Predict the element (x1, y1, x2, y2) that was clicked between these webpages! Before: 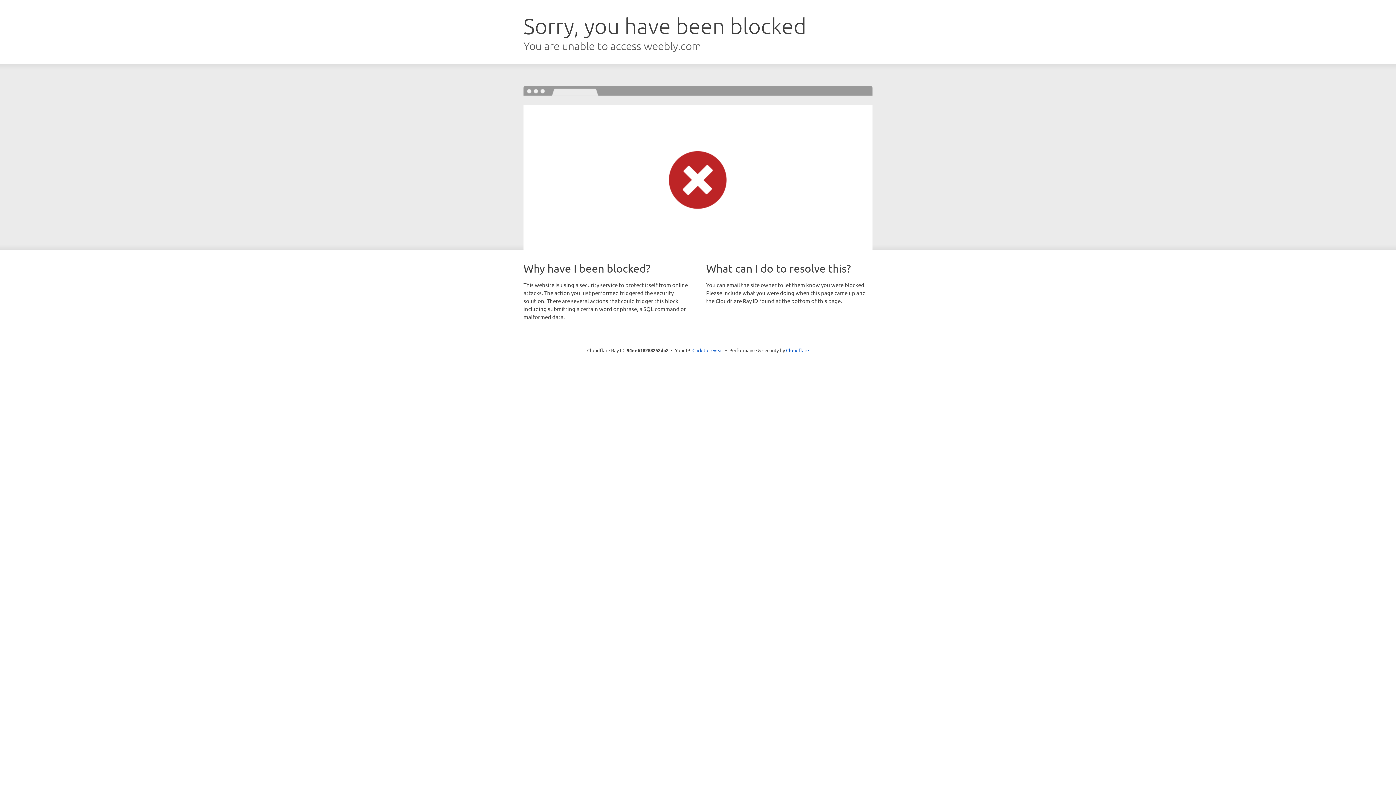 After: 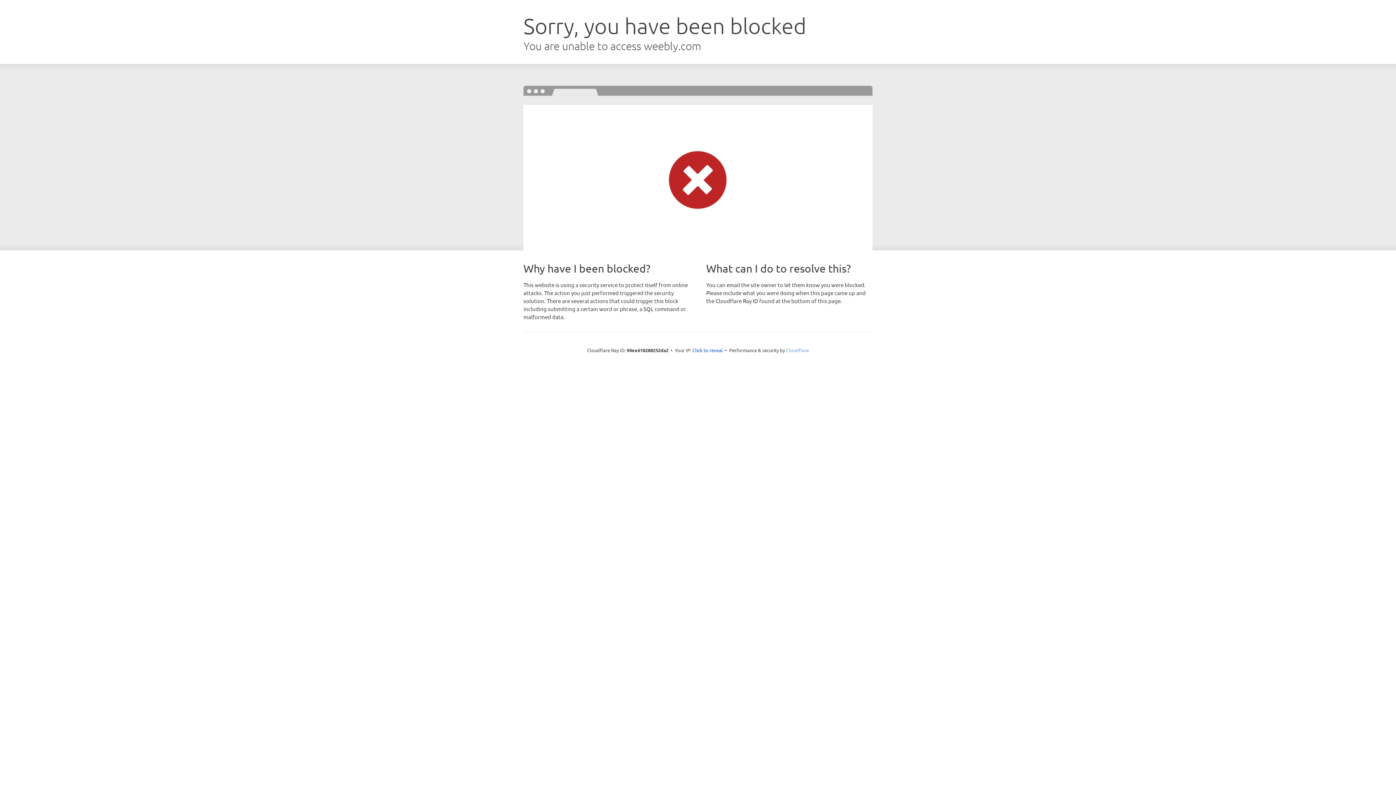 Action: label: Cloudflare bbox: (786, 347, 809, 353)